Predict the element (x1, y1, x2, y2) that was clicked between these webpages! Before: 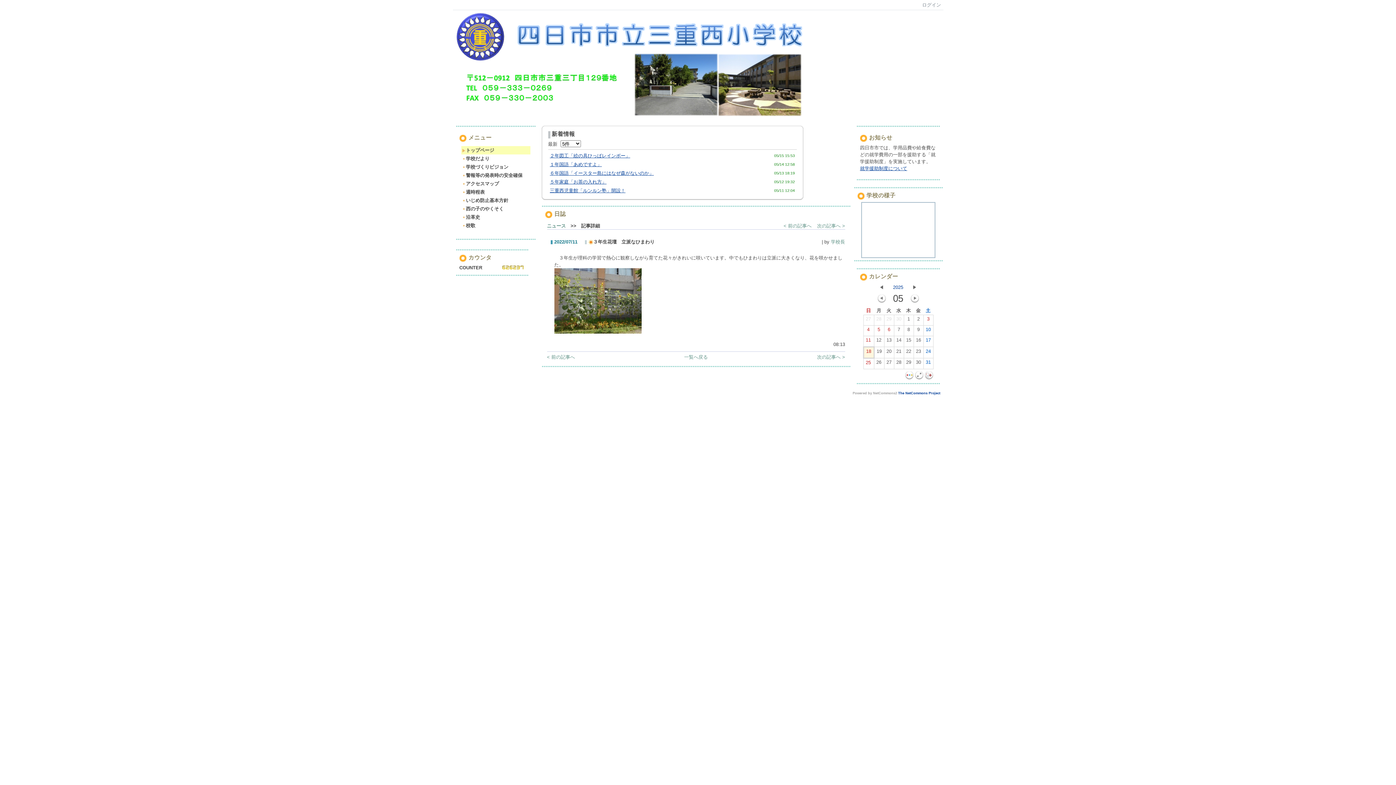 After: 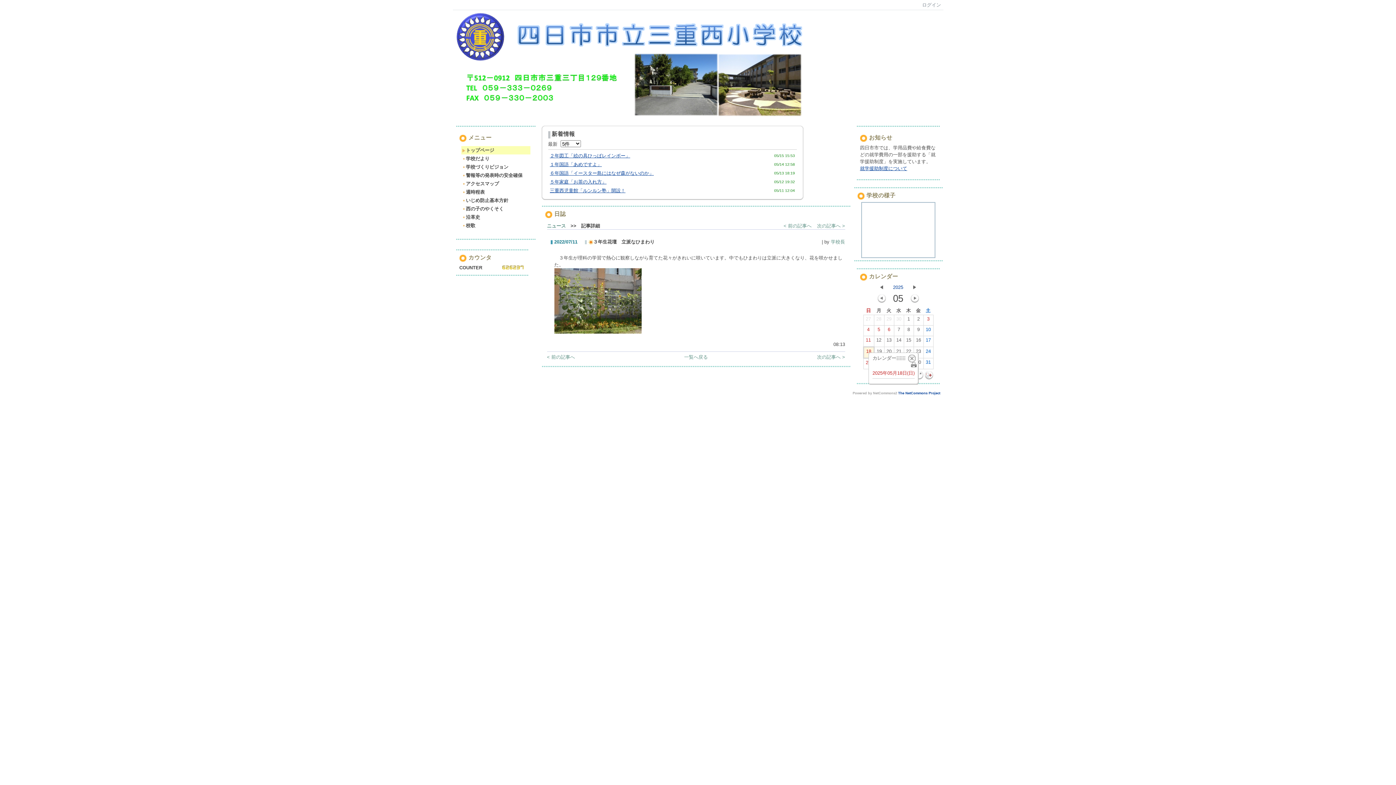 Action: bbox: (864, 348, 873, 357) label: 18
